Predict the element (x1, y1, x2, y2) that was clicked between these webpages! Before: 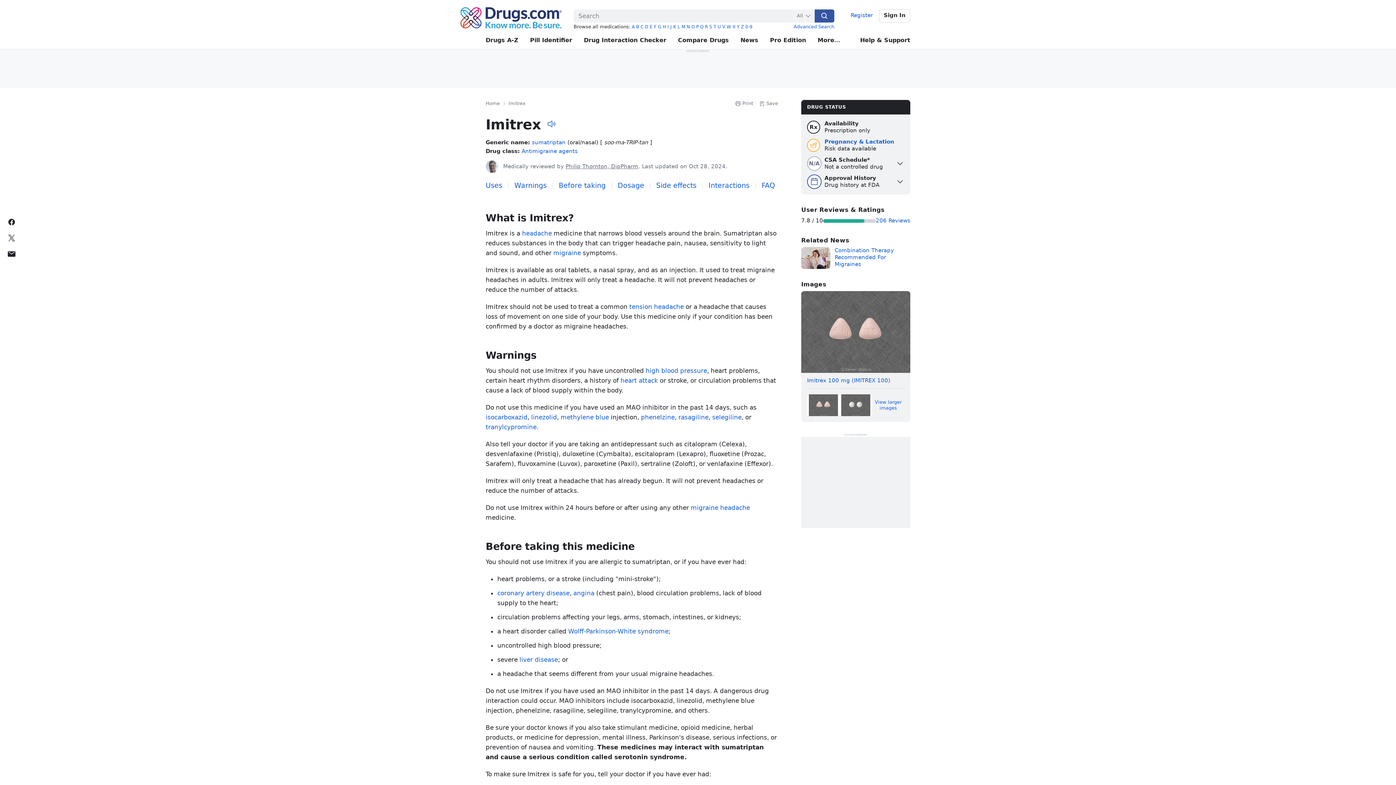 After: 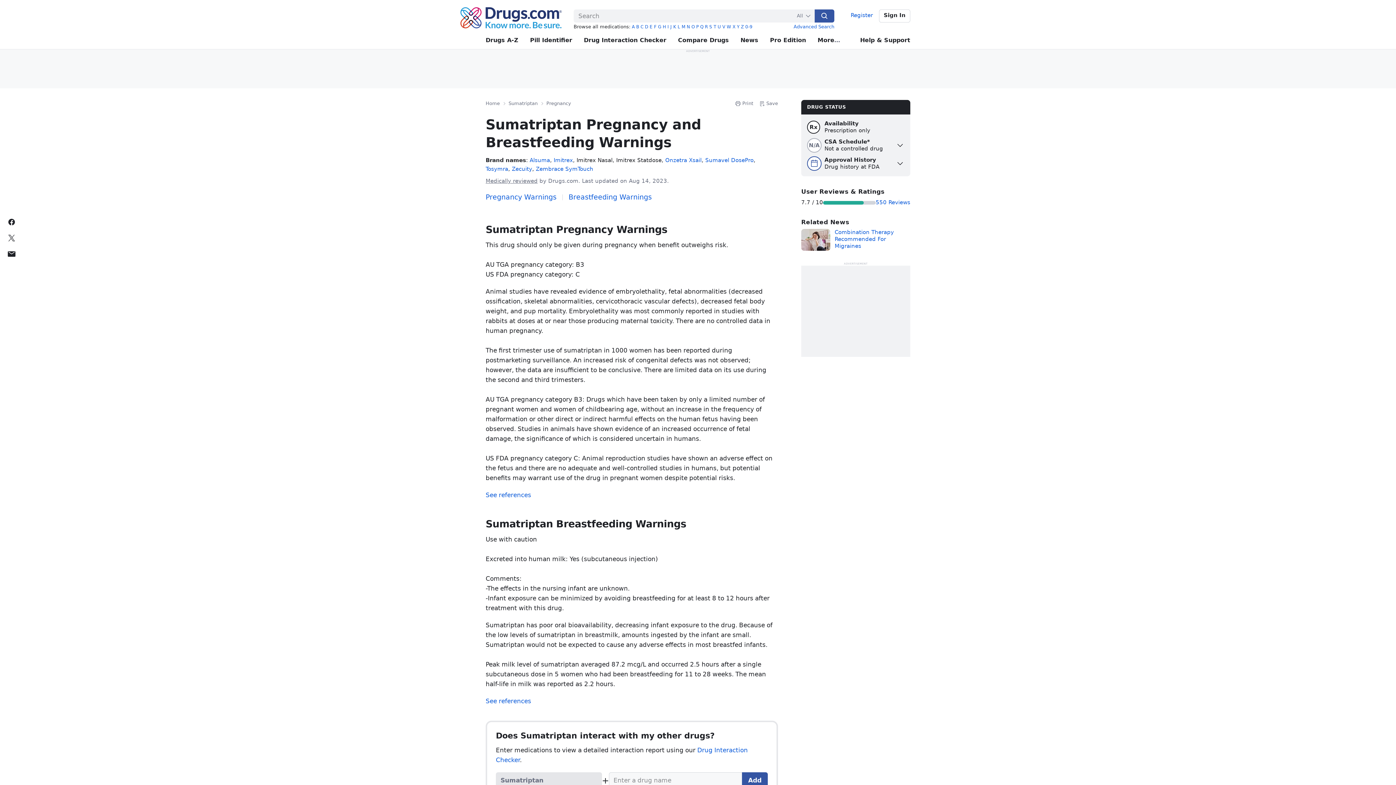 Action: label: Pregnancy & Lactation bbox: (824, 138, 894, 145)